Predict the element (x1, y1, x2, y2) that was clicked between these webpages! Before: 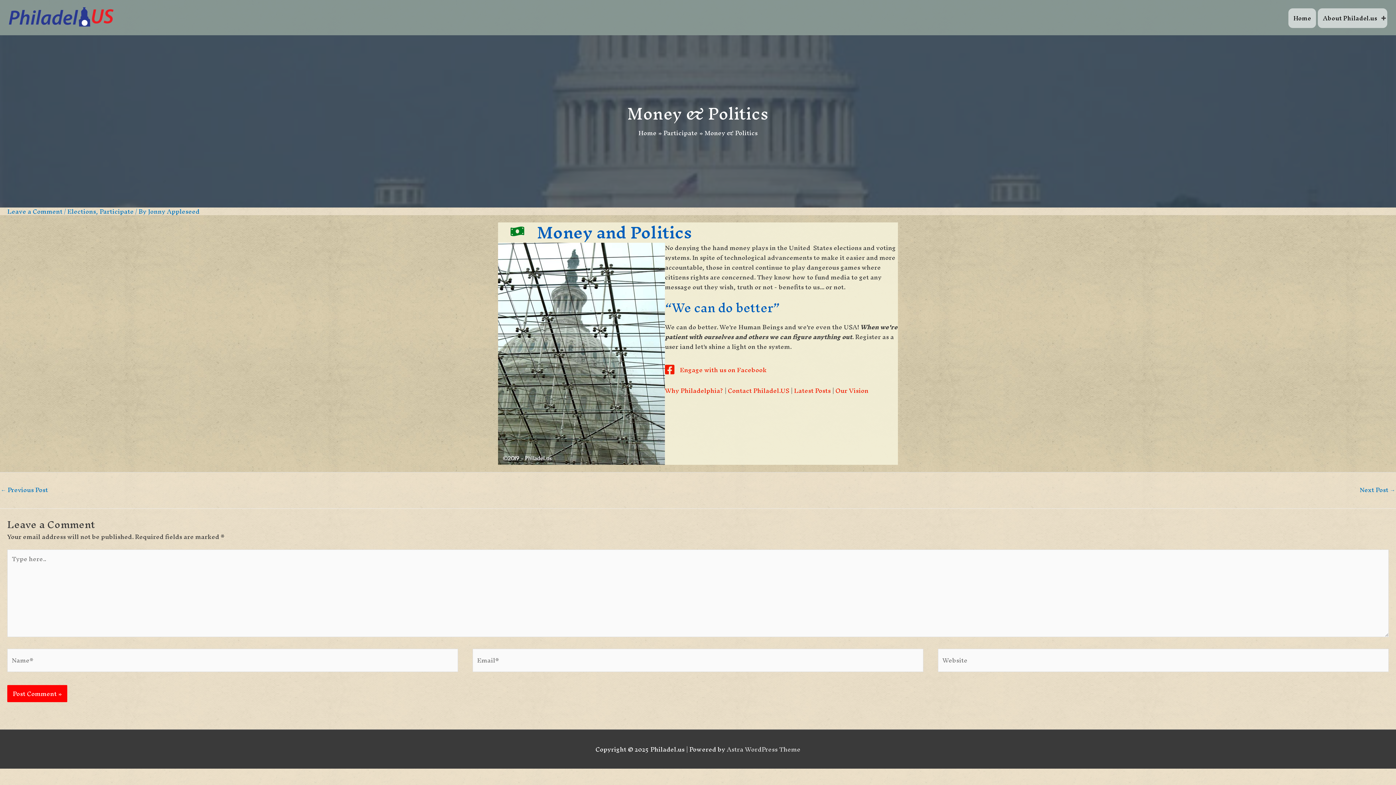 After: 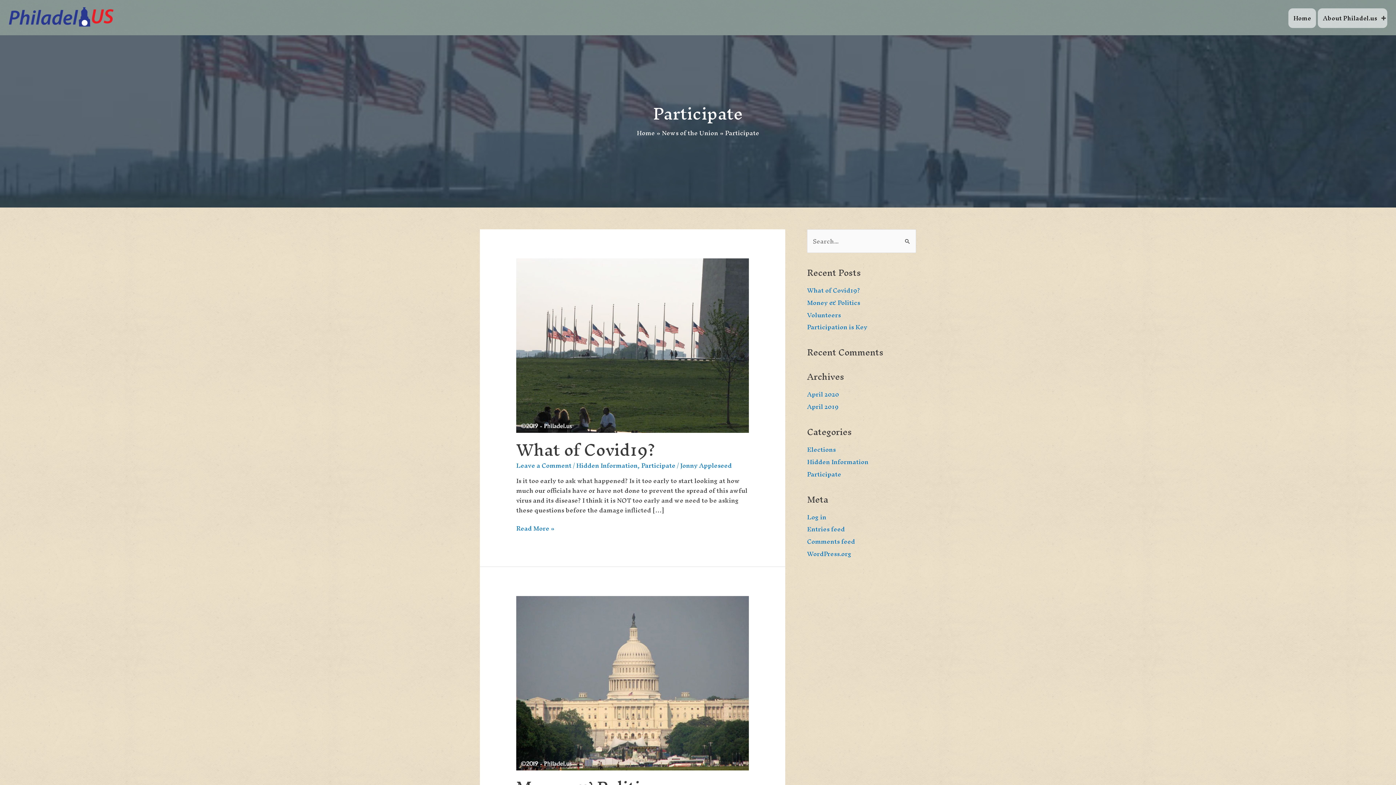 Action: label: Participate bbox: (99, 204, 133, 218)